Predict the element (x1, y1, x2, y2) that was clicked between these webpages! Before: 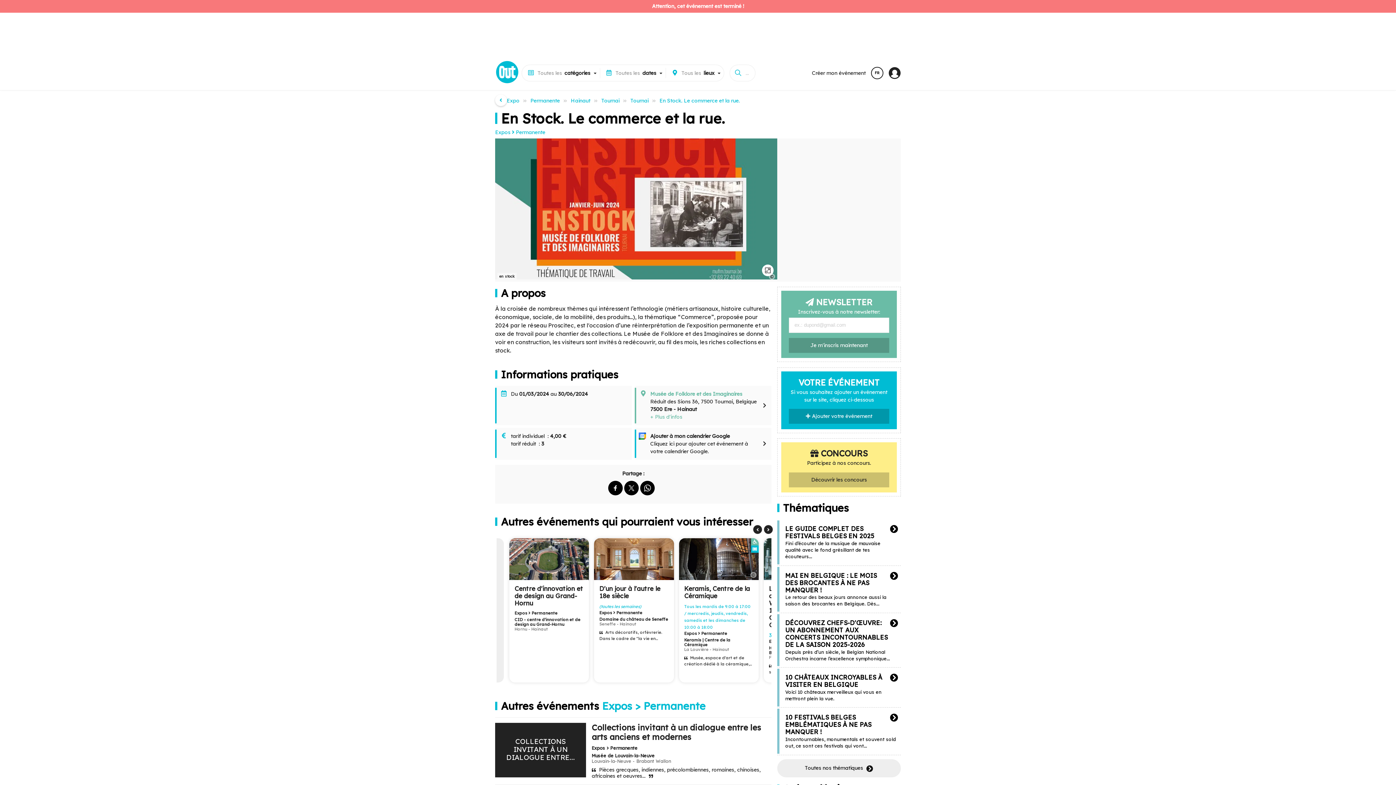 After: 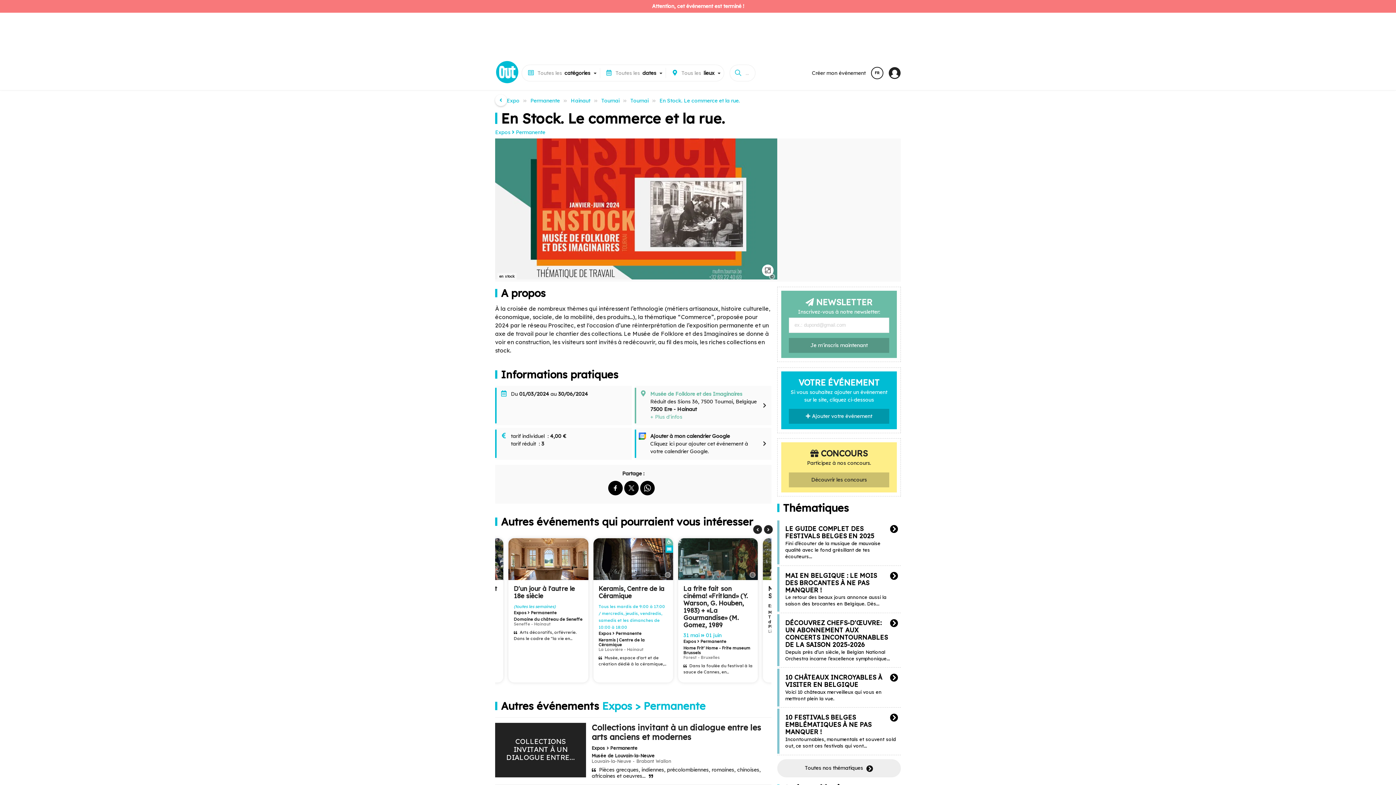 Action: bbox: (789, 338, 889, 353) label: Je m'inscris maintenant